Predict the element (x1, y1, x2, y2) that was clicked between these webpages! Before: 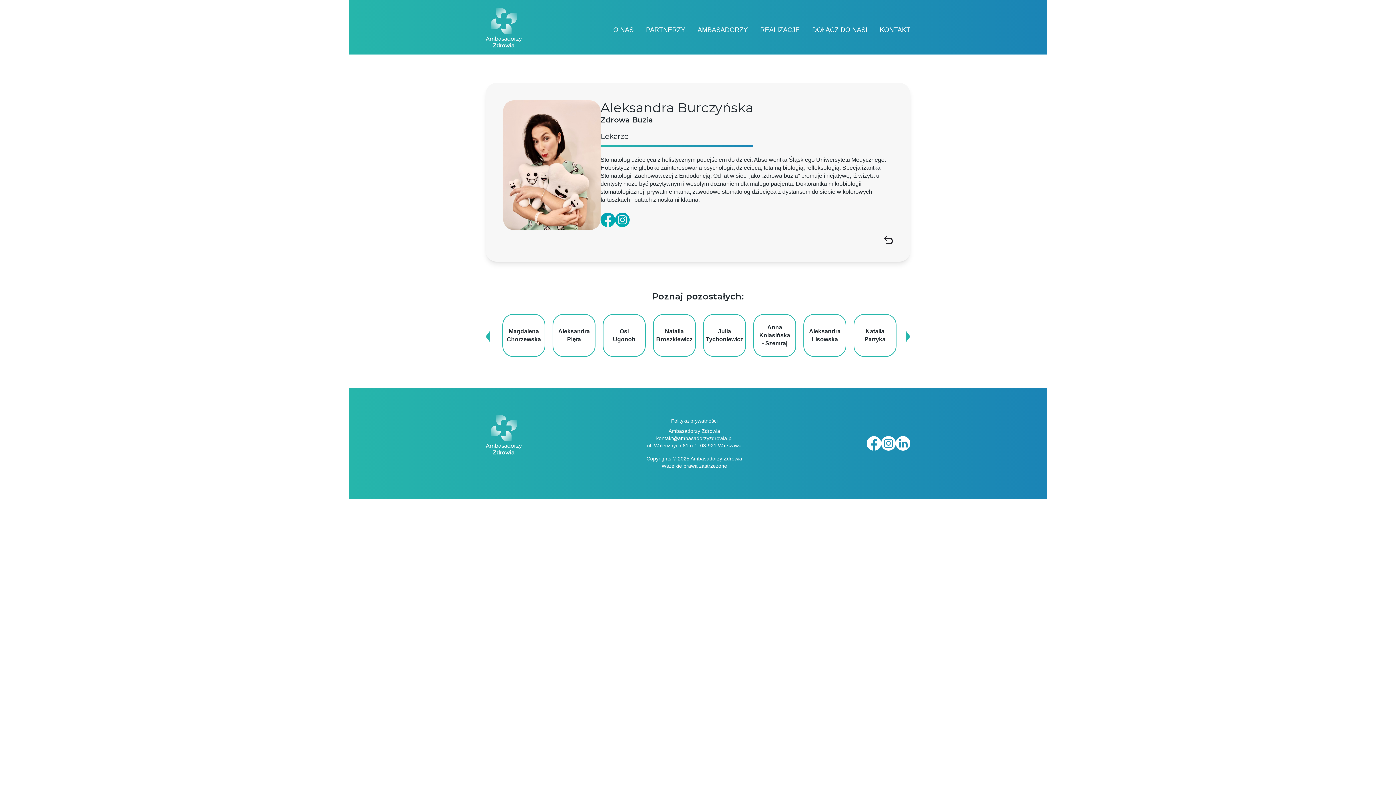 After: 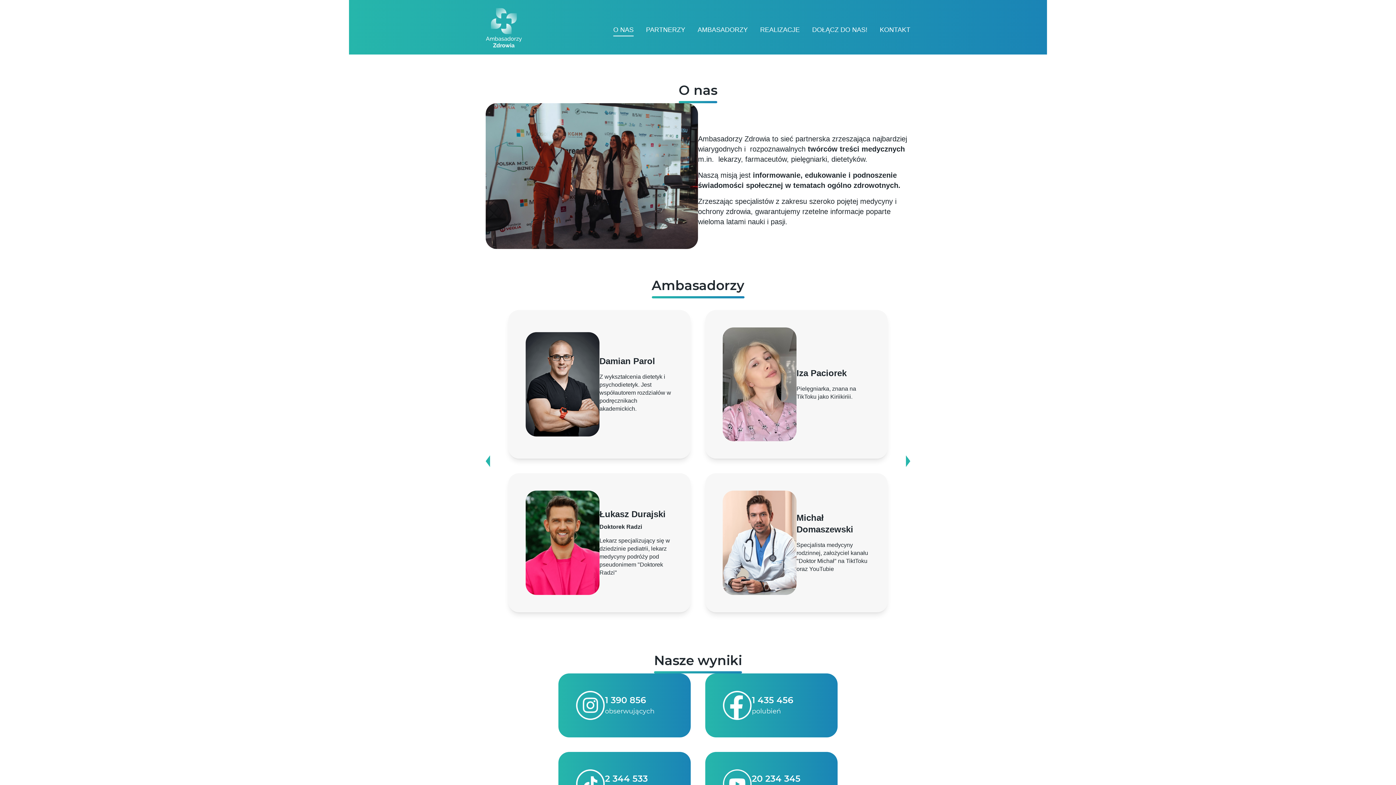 Action: bbox: (485, 410, 522, 469)